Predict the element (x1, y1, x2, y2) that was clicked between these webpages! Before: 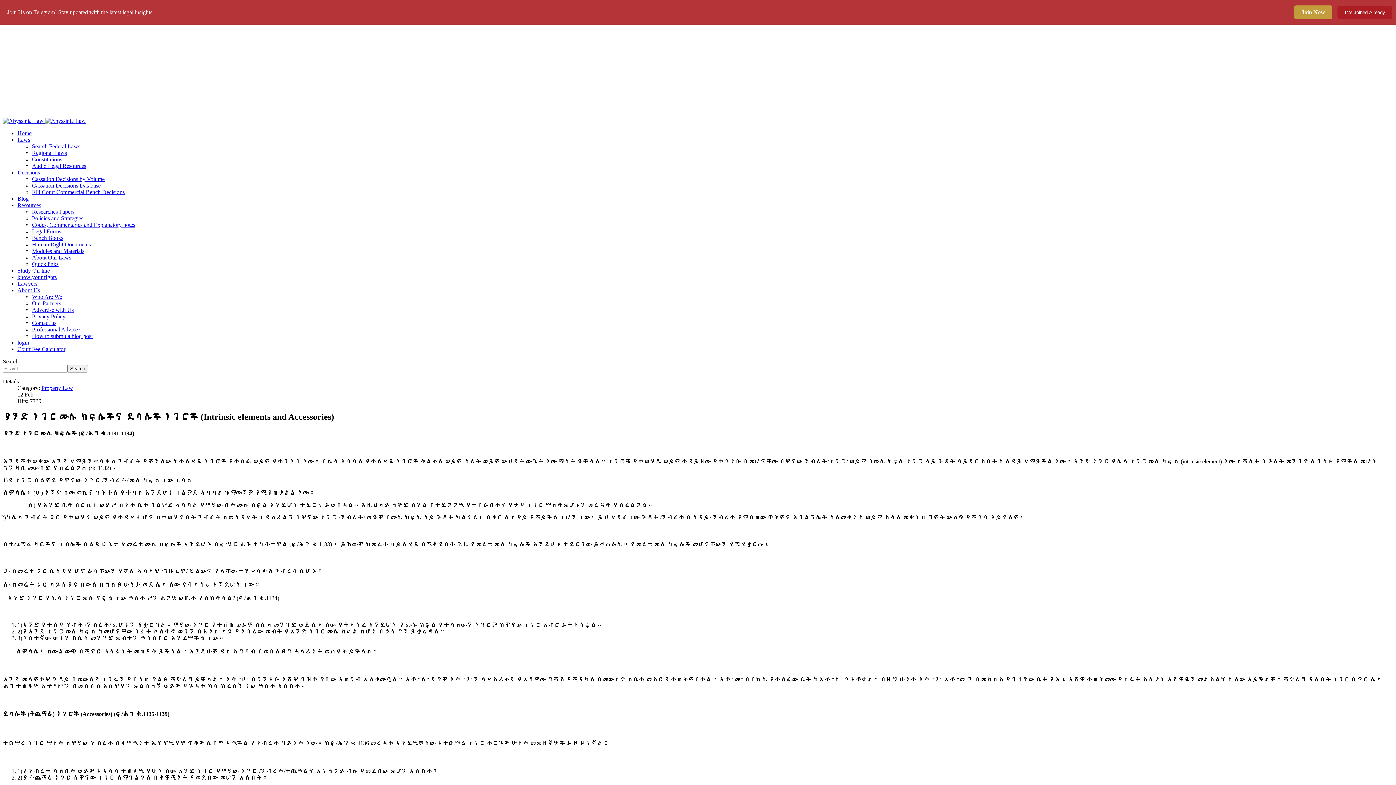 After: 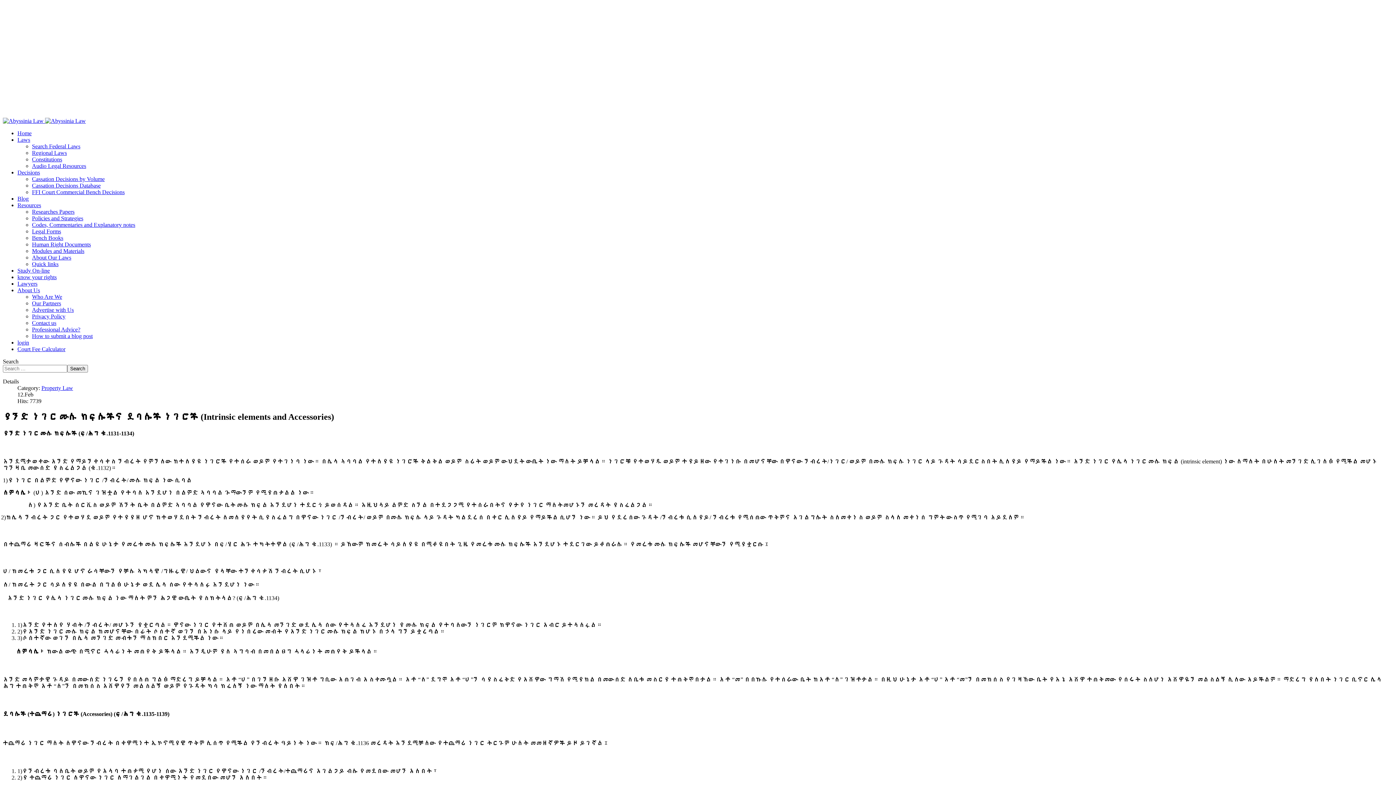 Action: bbox: (1337, 6, 1392, 18) label: I’ve Joined Already